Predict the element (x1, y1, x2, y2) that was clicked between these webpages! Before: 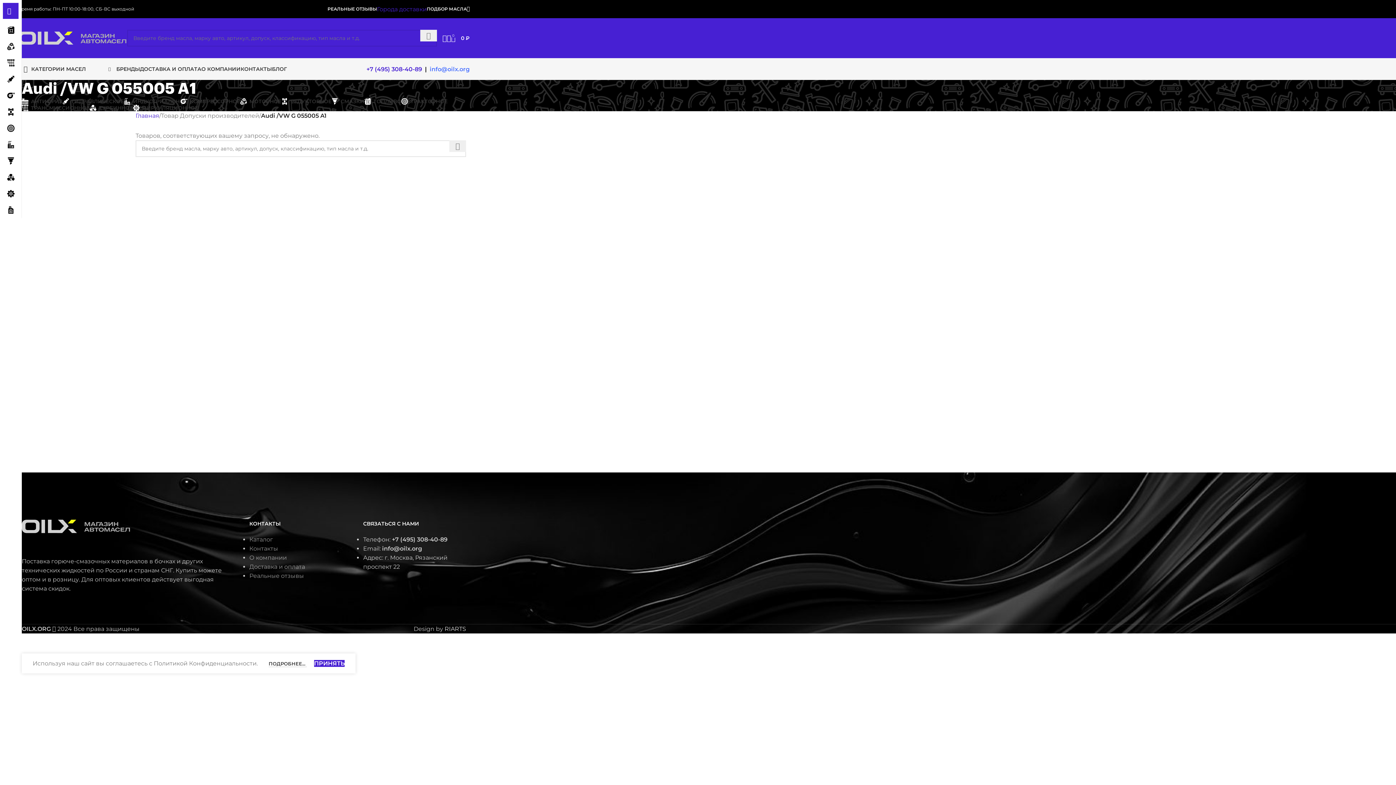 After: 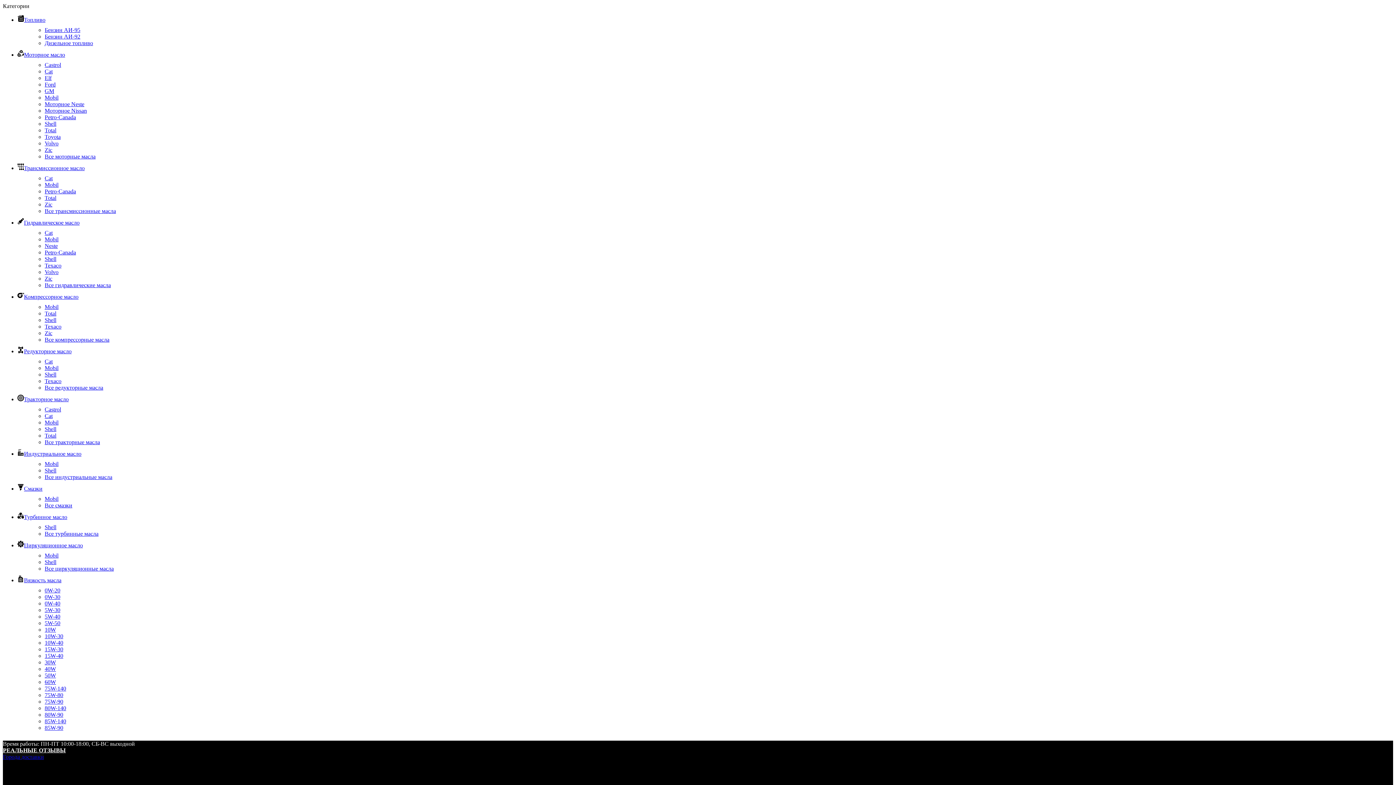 Action: label: ТРАКТОРНОЕ bbox: (401, 98, 447, 104)